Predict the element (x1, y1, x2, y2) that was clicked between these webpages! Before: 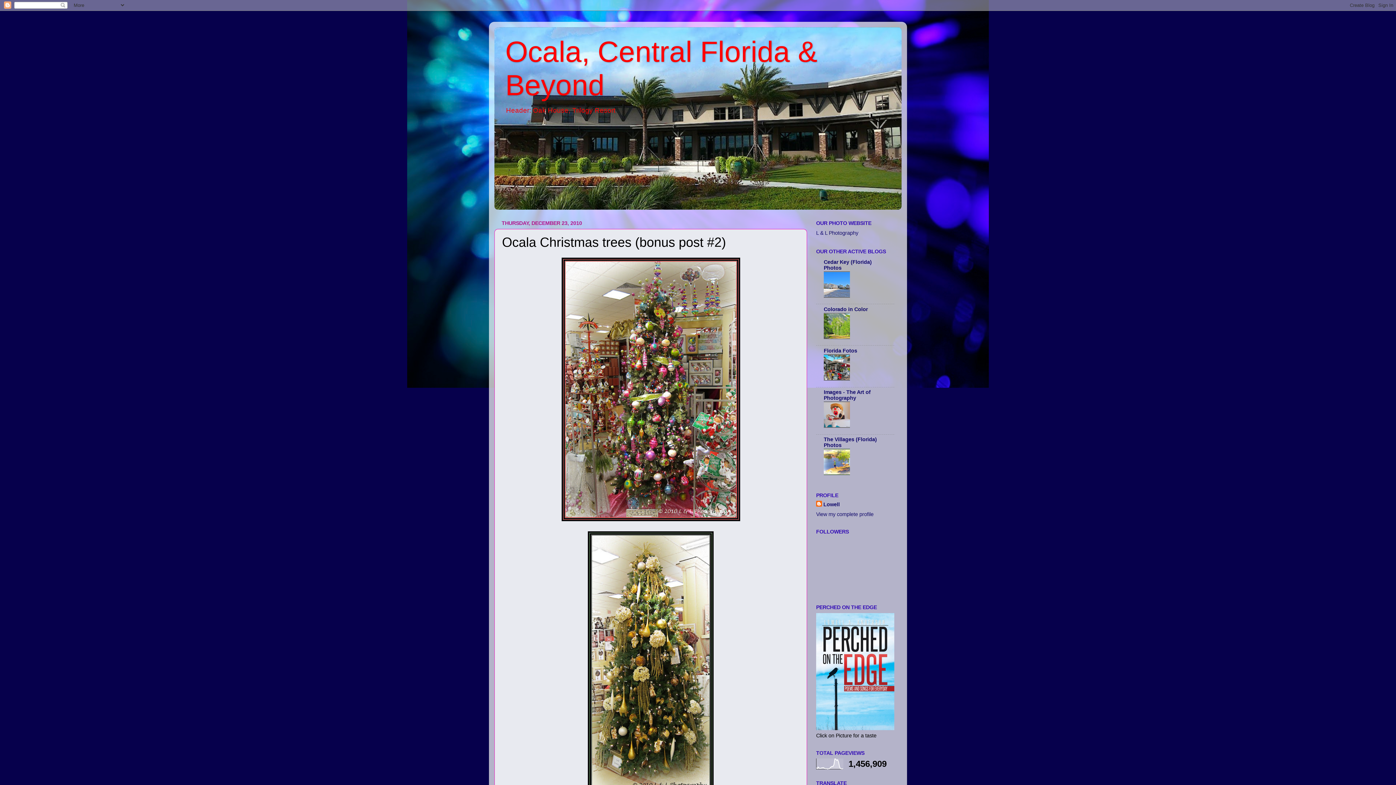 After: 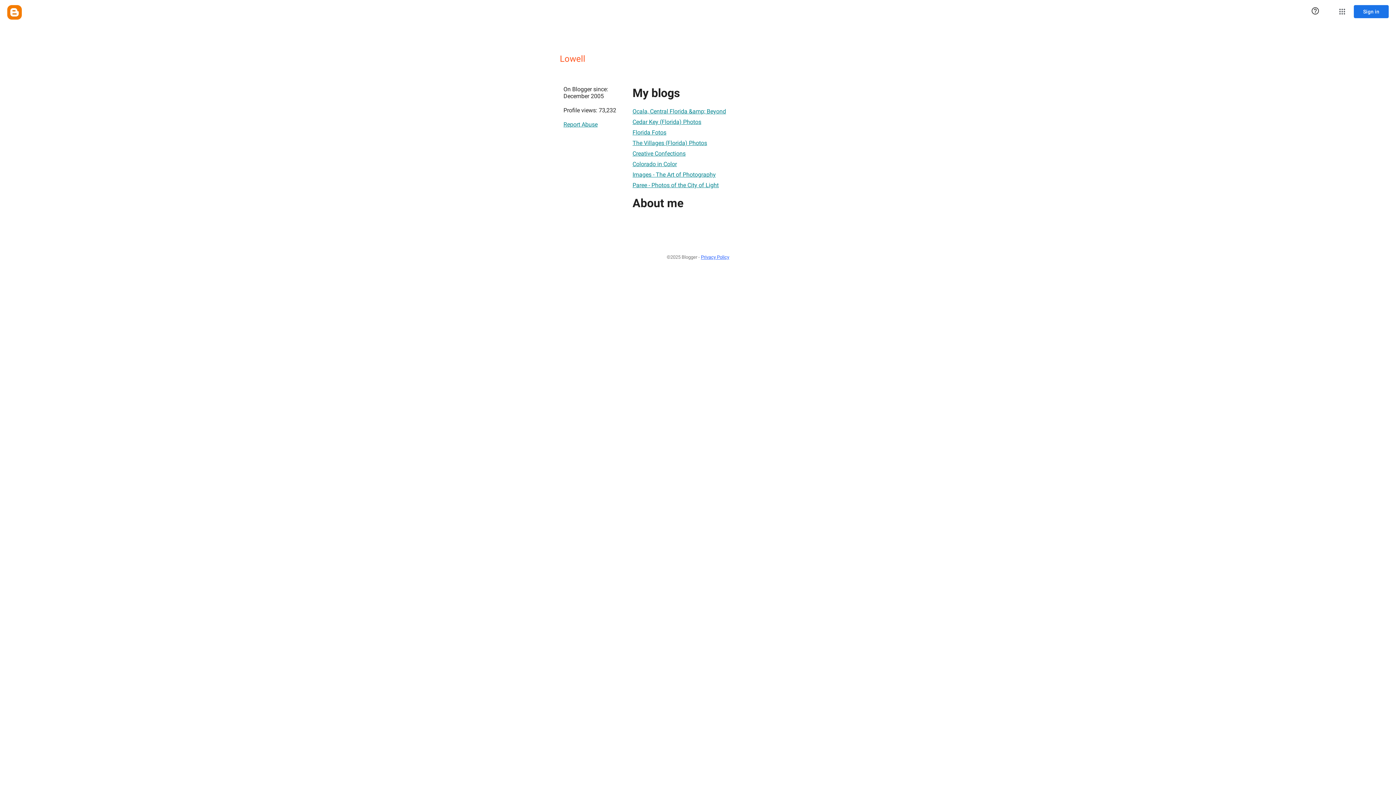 Action: bbox: (816, 501, 840, 508) label: Lowell